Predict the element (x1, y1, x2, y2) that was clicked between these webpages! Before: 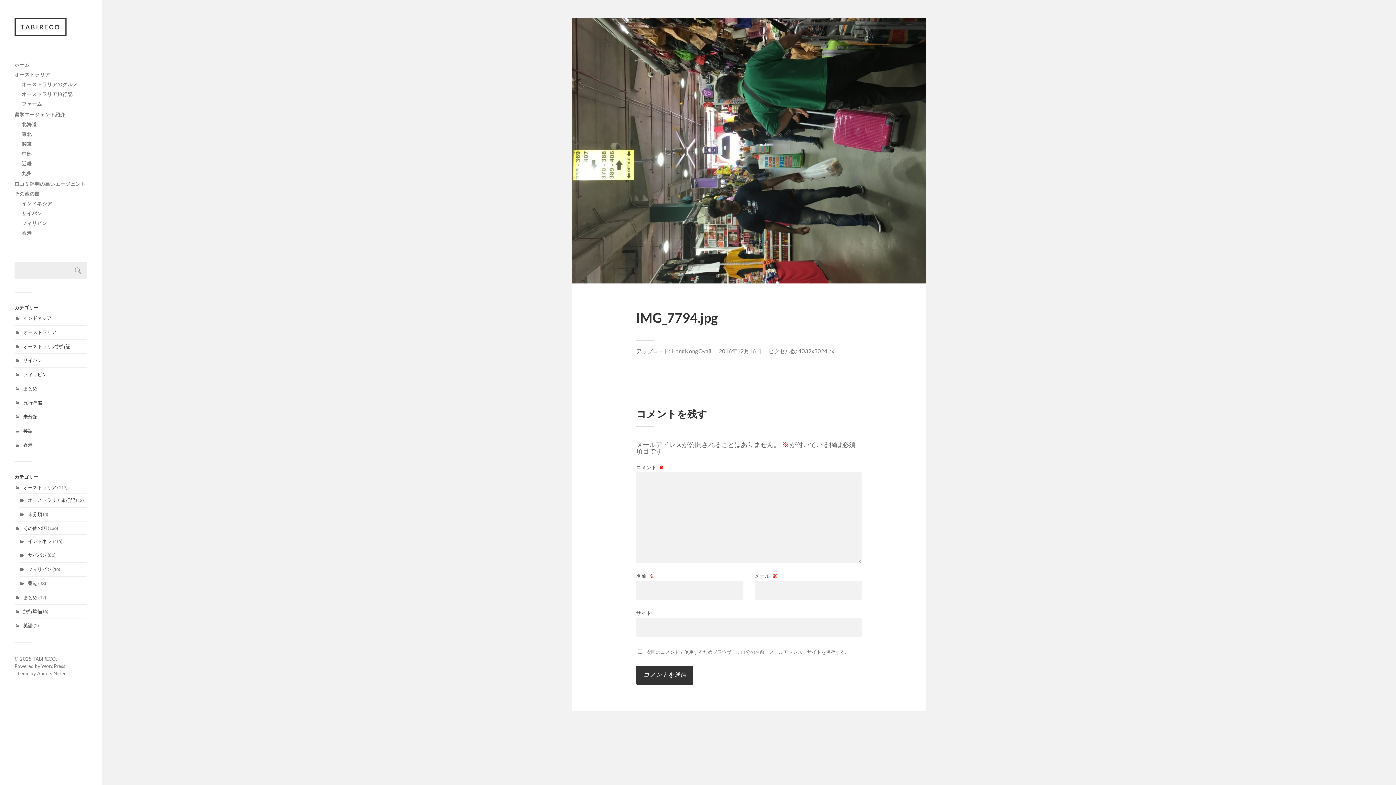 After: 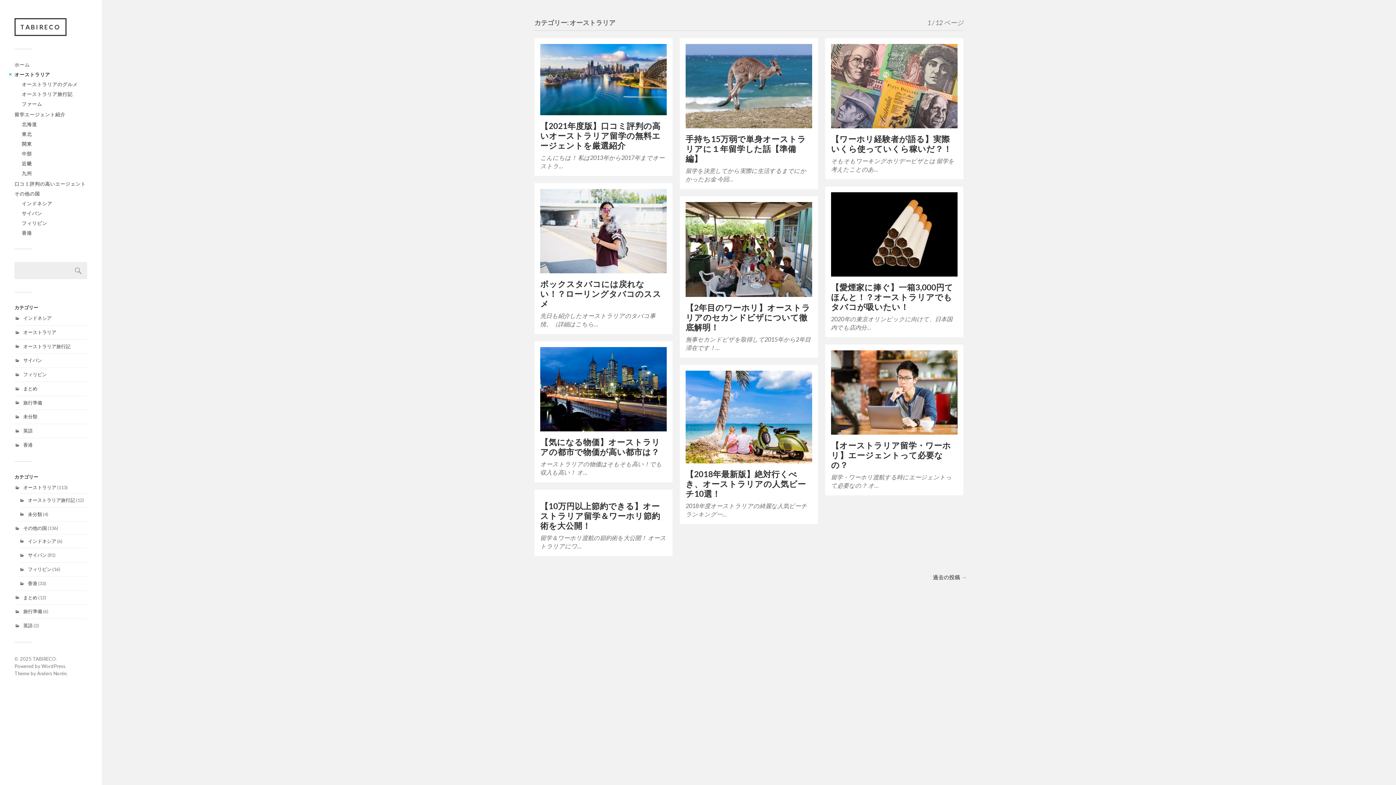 Action: label: オーストラリア bbox: (14, 71, 50, 77)